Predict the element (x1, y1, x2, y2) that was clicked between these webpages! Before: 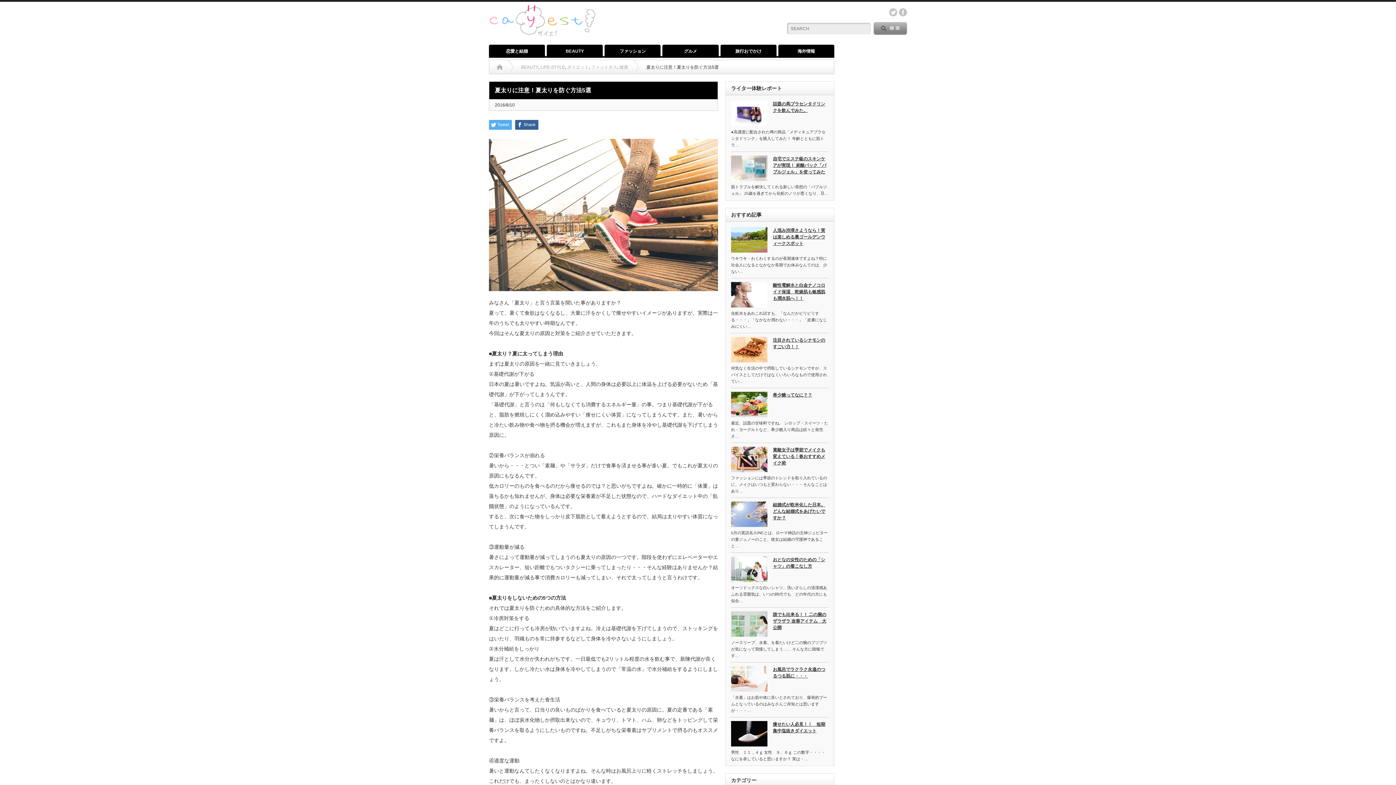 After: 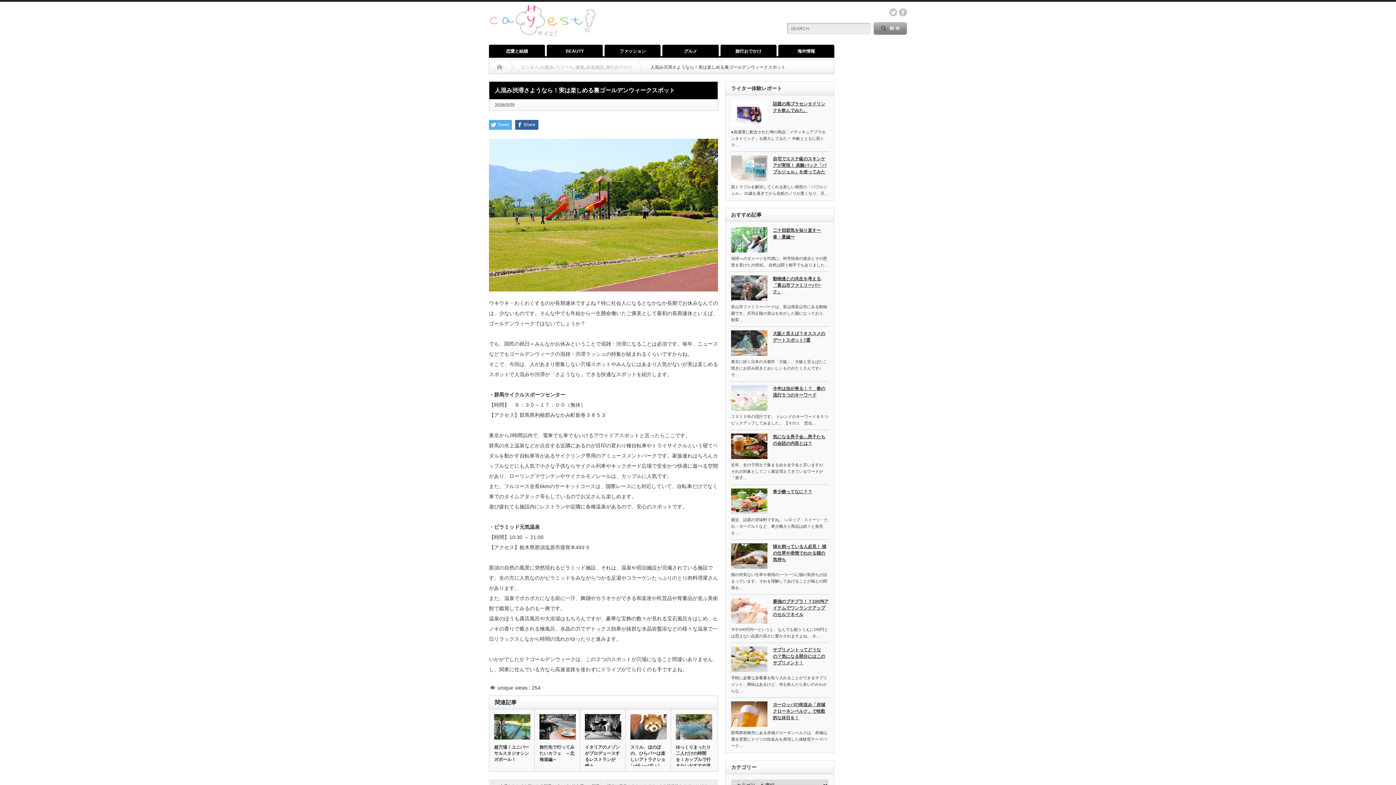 Action: bbox: (731, 227, 828, 248) label: 人混み渋滞さようなら！実は楽しめる裏ゴールデンウィークスポット